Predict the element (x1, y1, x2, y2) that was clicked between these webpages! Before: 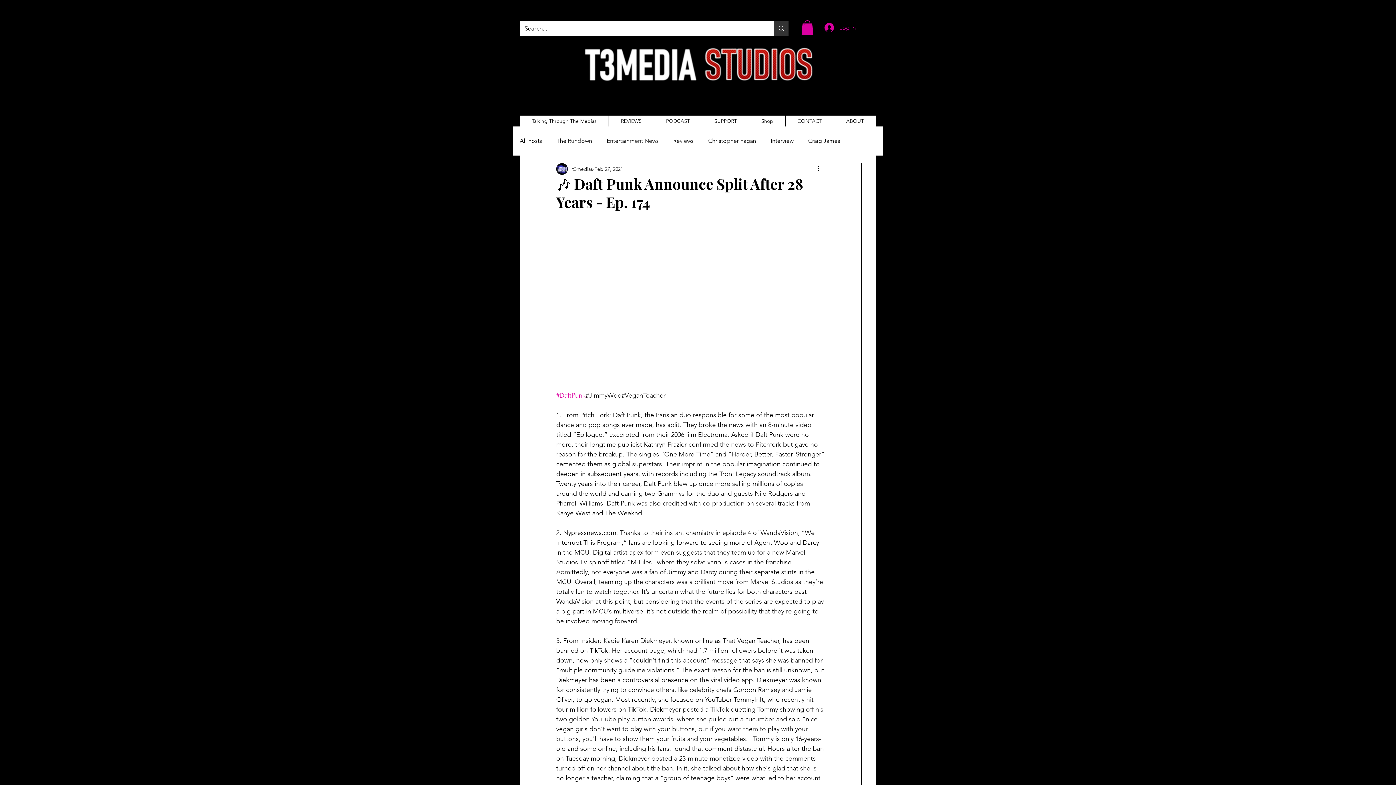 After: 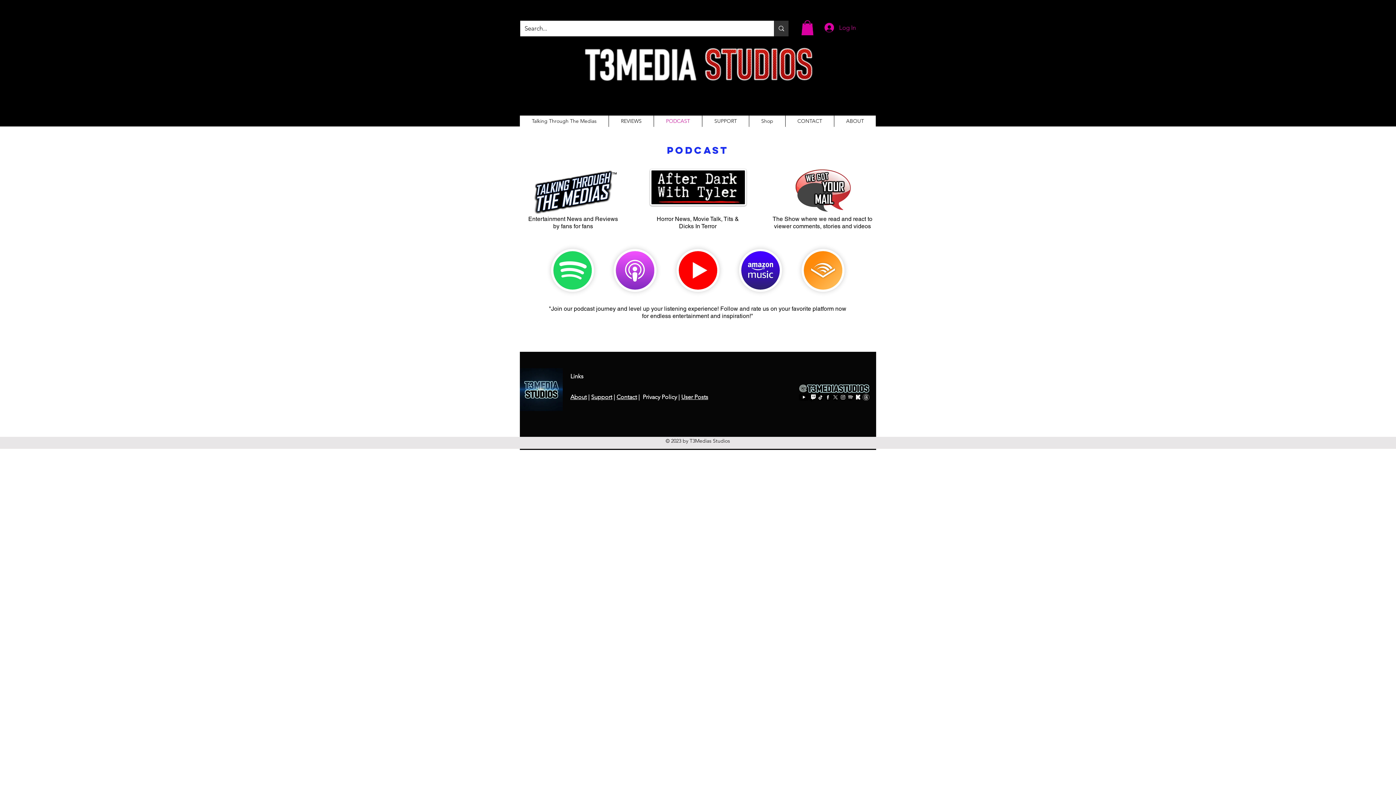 Action: bbox: (653, 115, 702, 126) label: PODCAST